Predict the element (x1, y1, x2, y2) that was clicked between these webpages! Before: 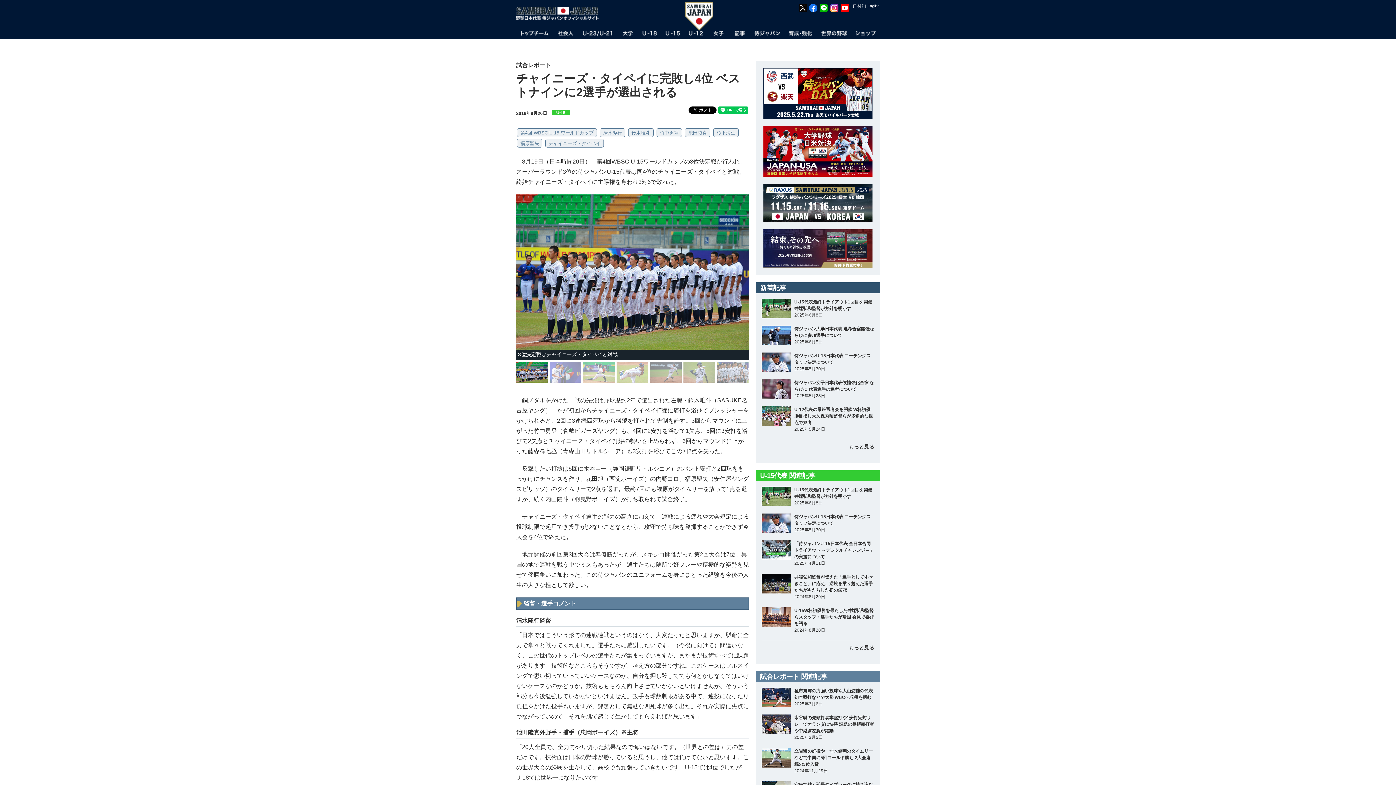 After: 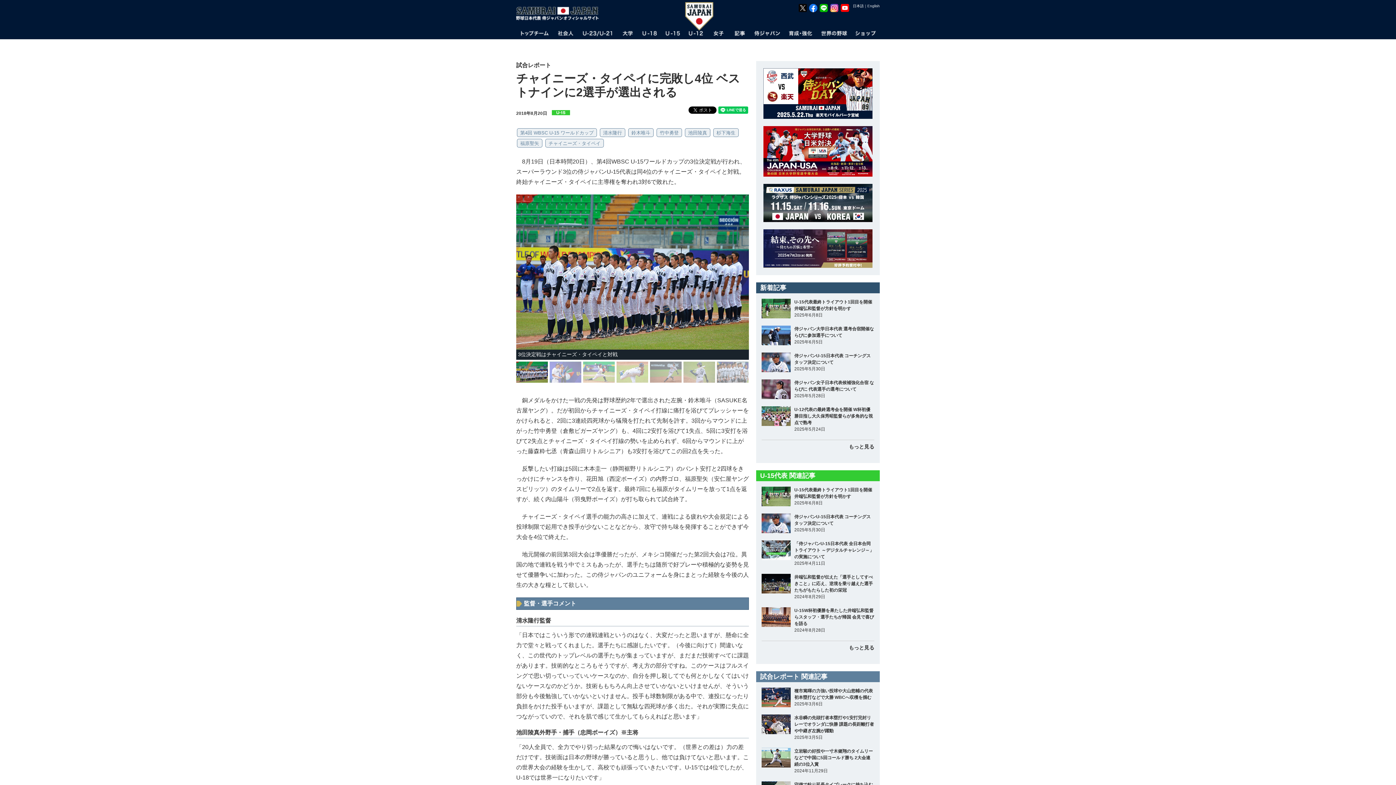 Action: bbox: (830, 3, 838, 12)